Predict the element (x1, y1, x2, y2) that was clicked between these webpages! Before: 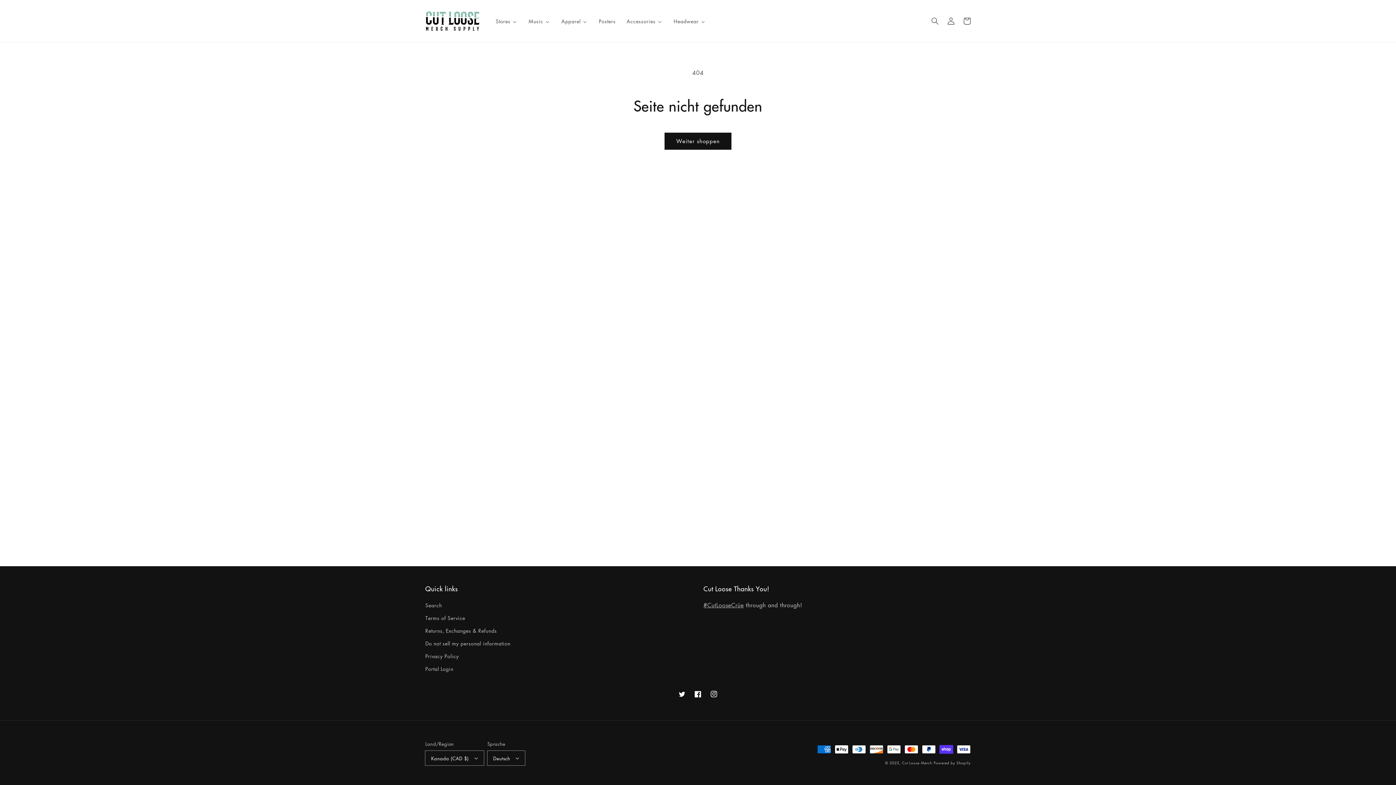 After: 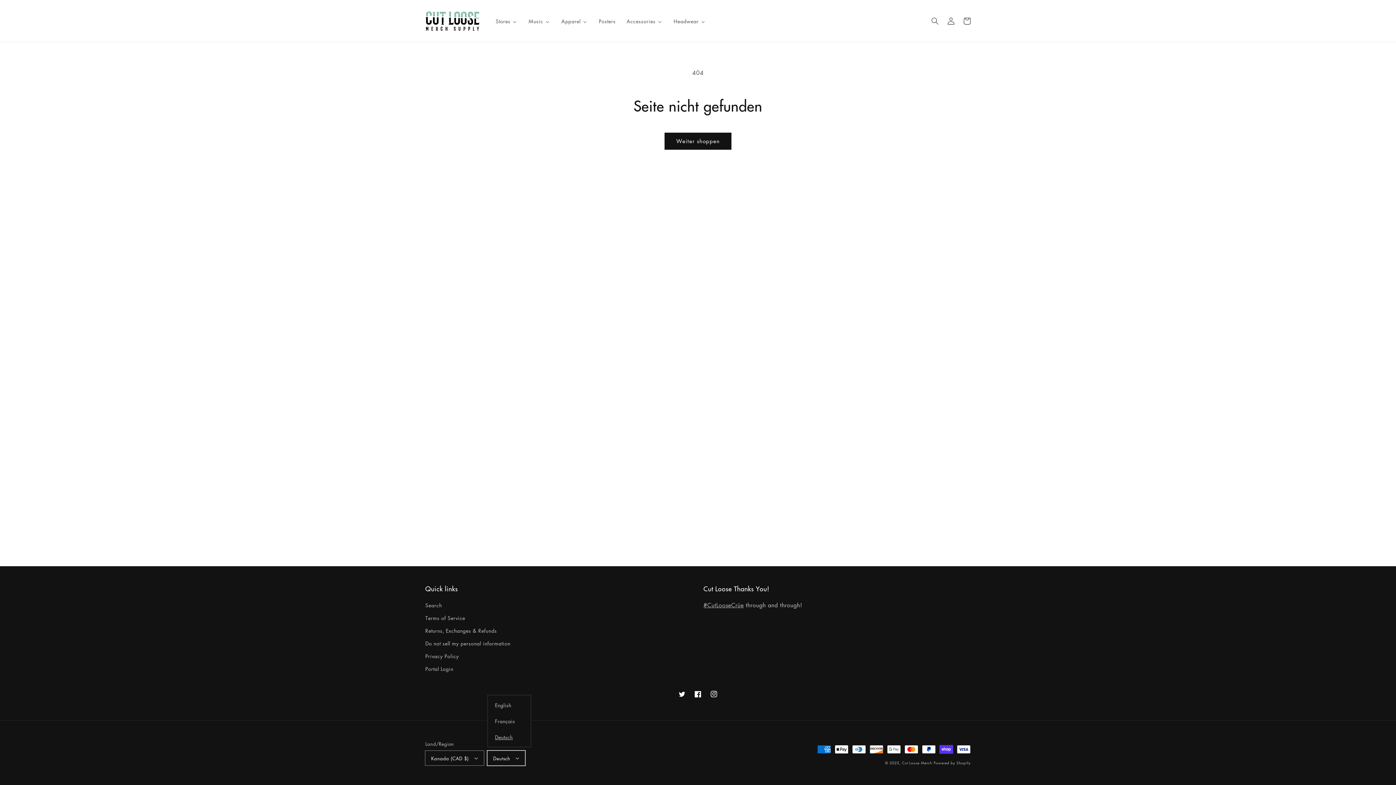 Action: label: Deutsch bbox: (487, 751, 525, 765)